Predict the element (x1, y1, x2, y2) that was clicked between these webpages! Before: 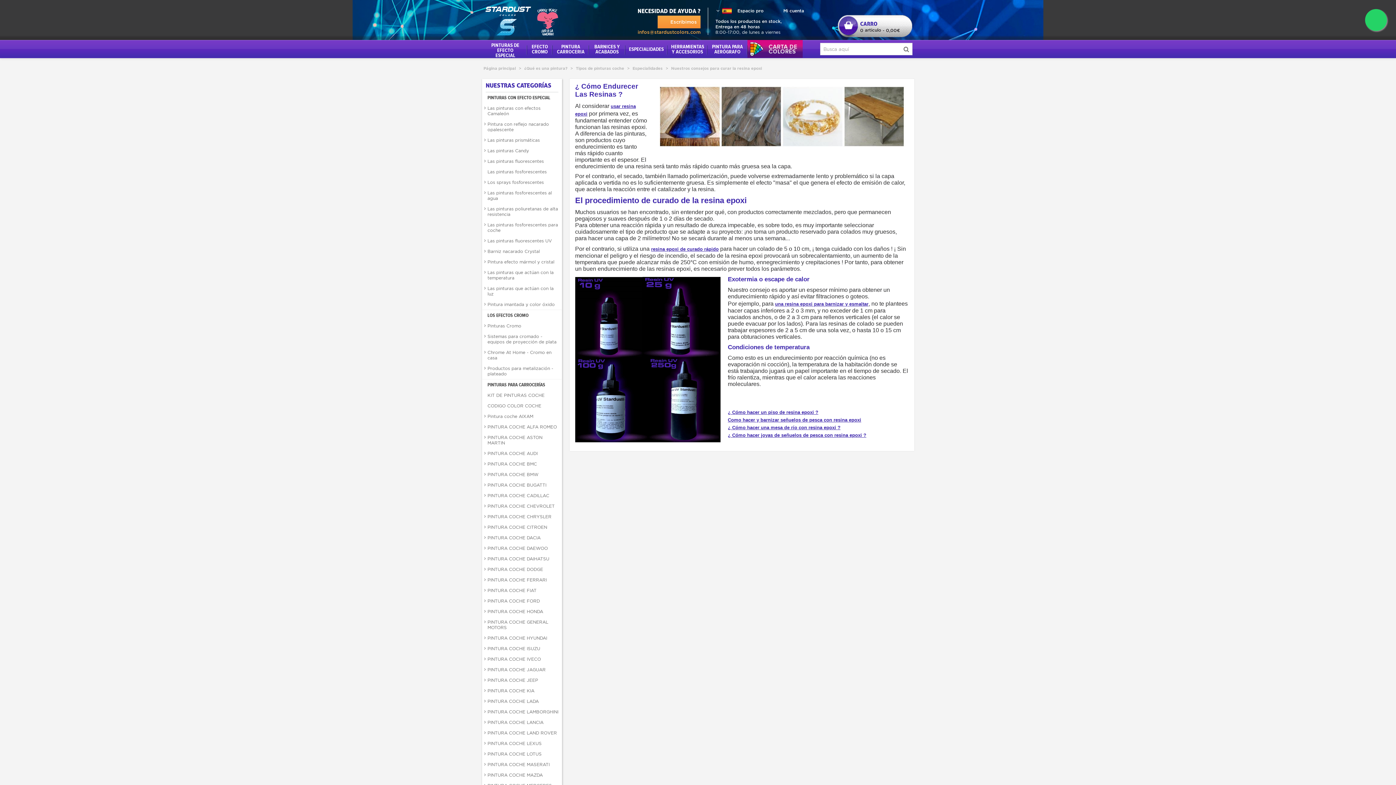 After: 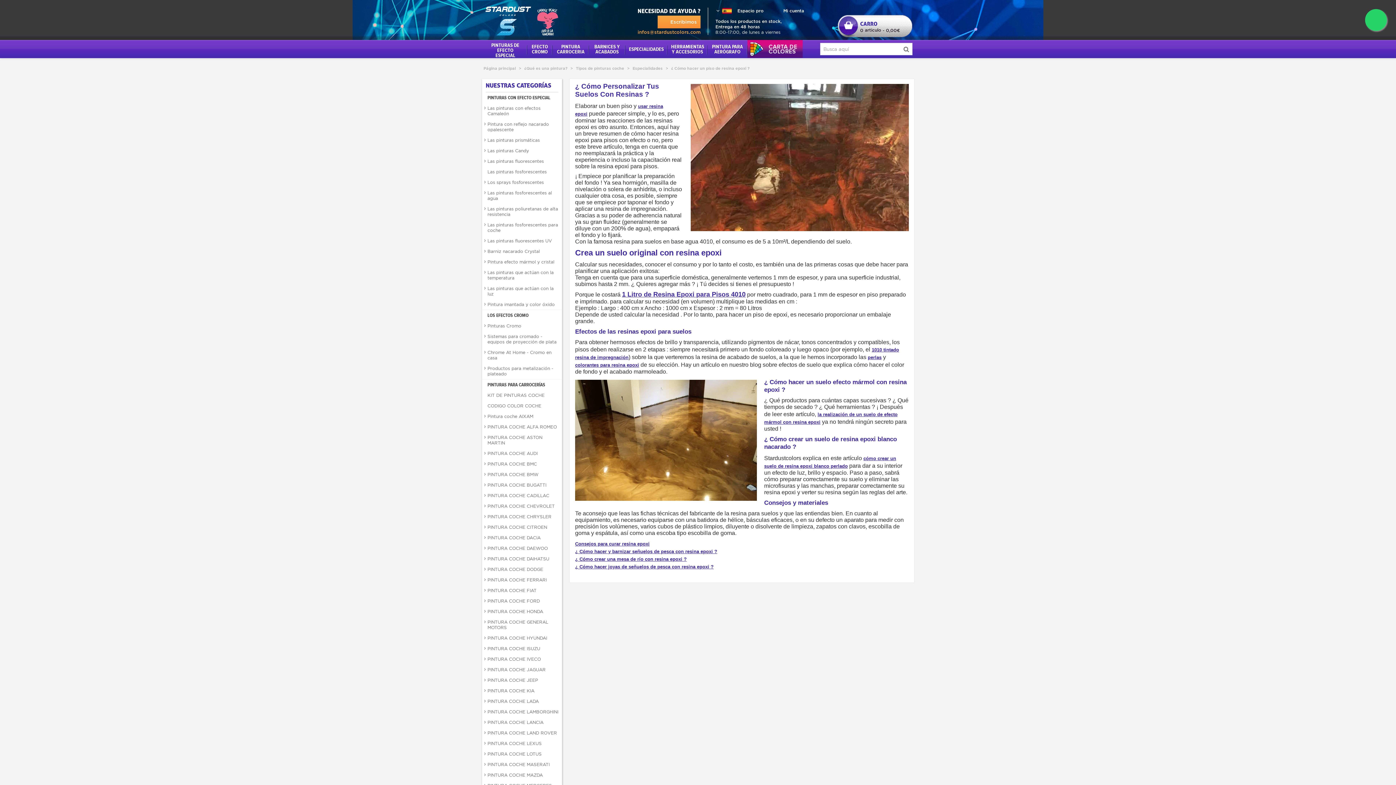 Action: label: ¿ Cómo hacer un piso de resina epoxi ? bbox: (728, 409, 818, 415)